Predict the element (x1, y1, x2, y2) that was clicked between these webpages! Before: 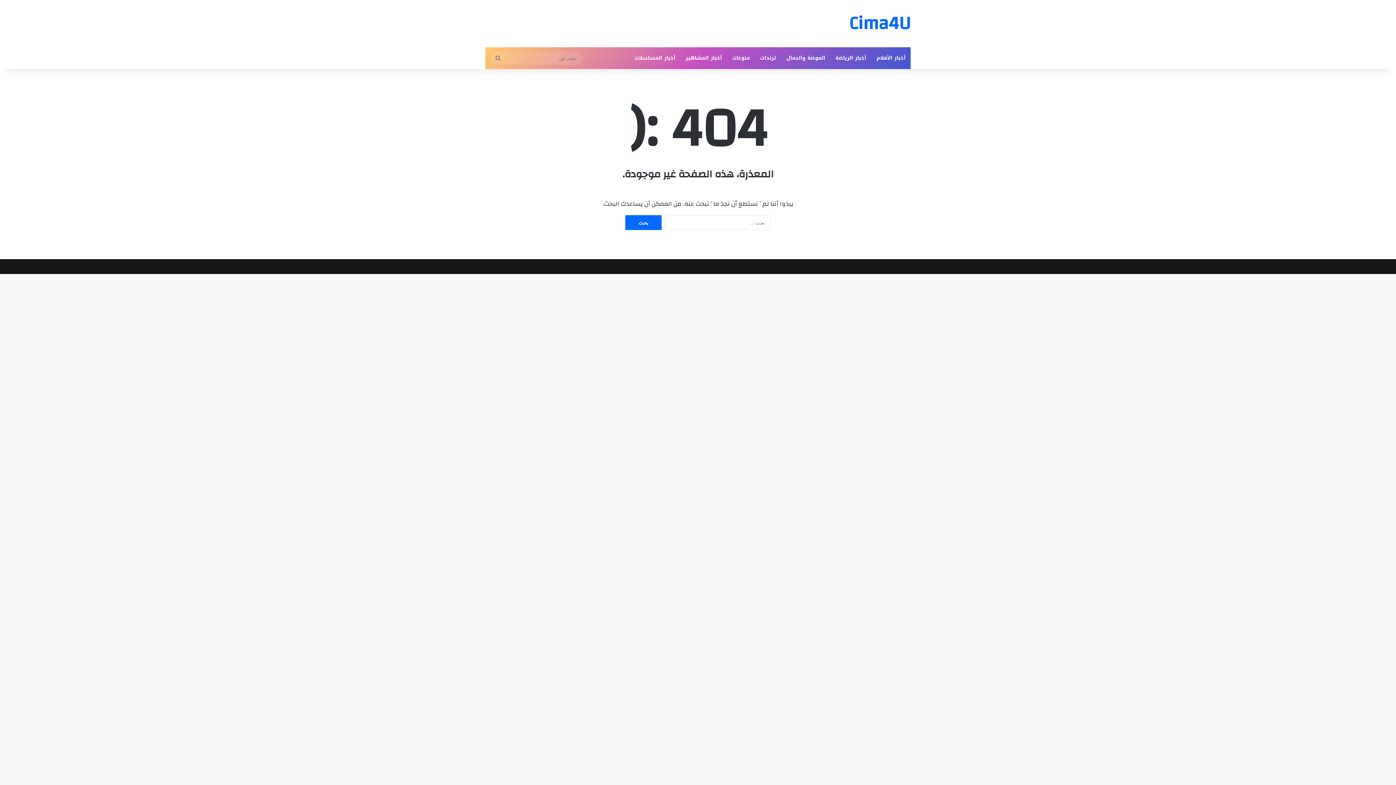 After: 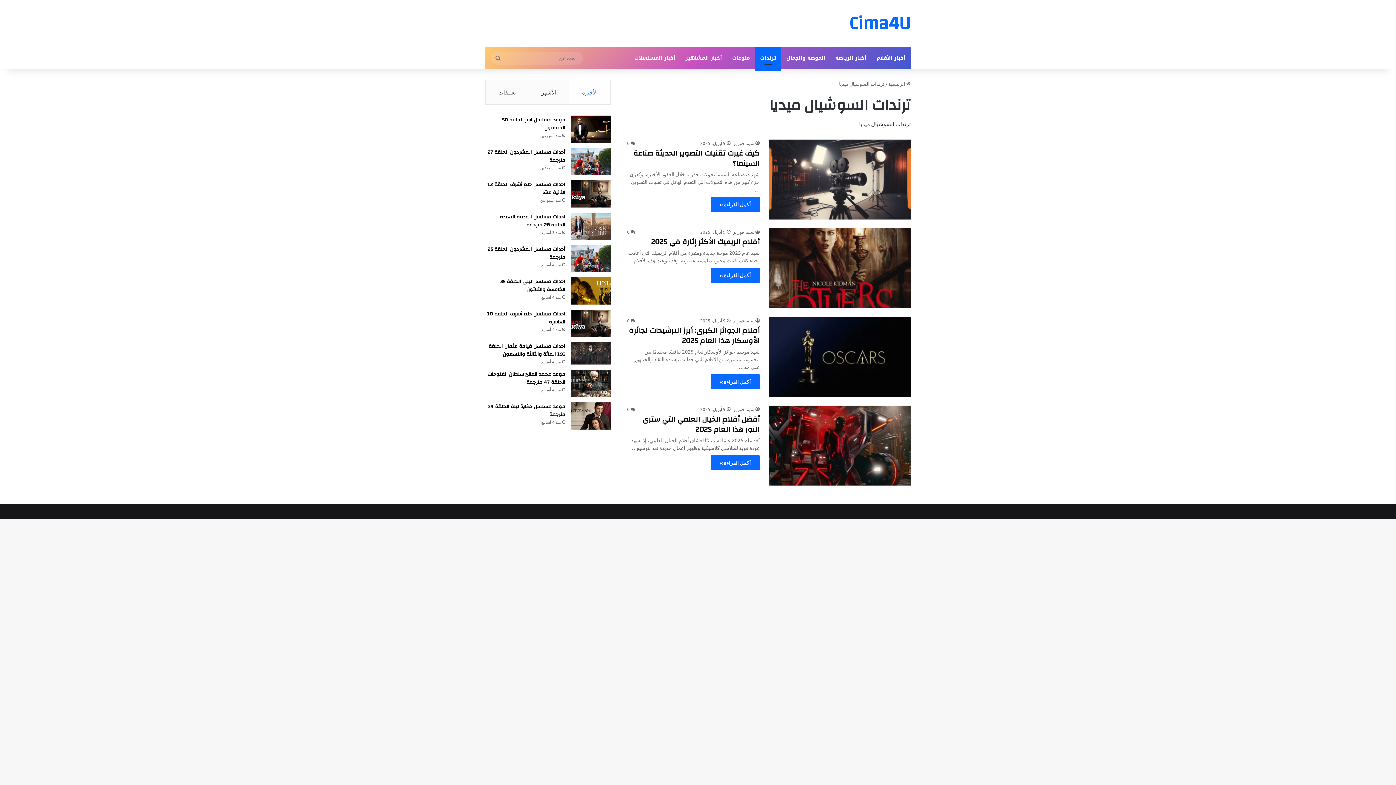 Action: bbox: (755, 47, 781, 69) label: ترندات